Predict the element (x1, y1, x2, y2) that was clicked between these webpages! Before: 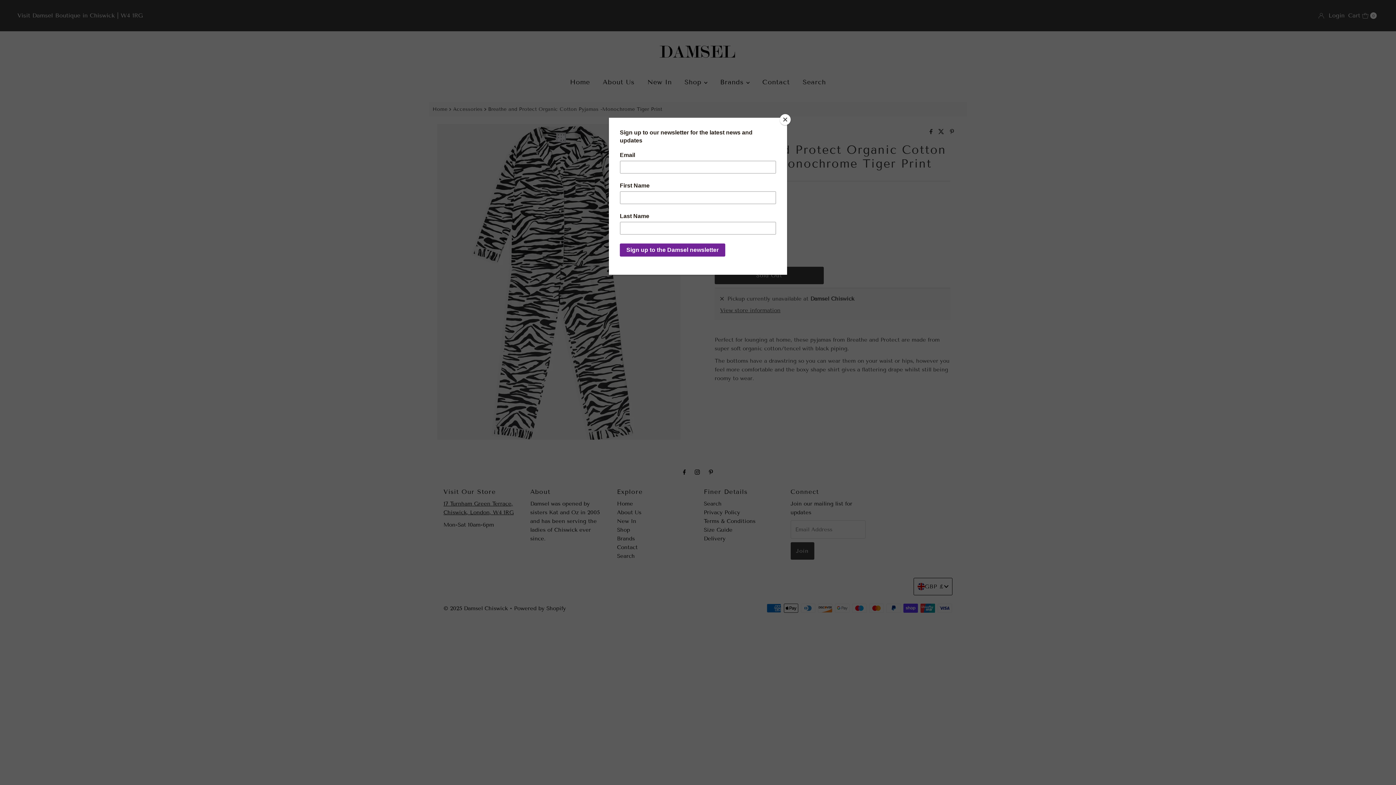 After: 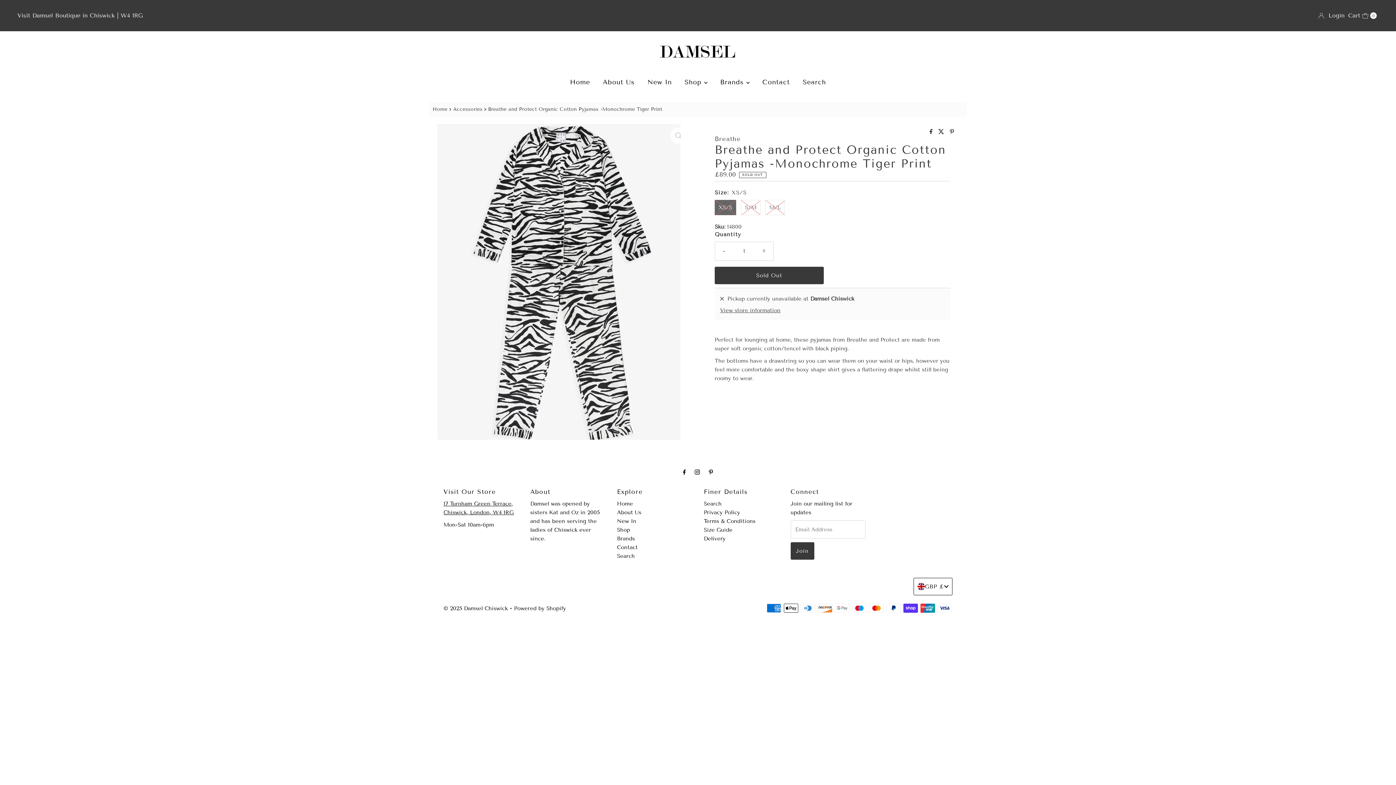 Action: label: Close bbox: (780, 114, 790, 125)